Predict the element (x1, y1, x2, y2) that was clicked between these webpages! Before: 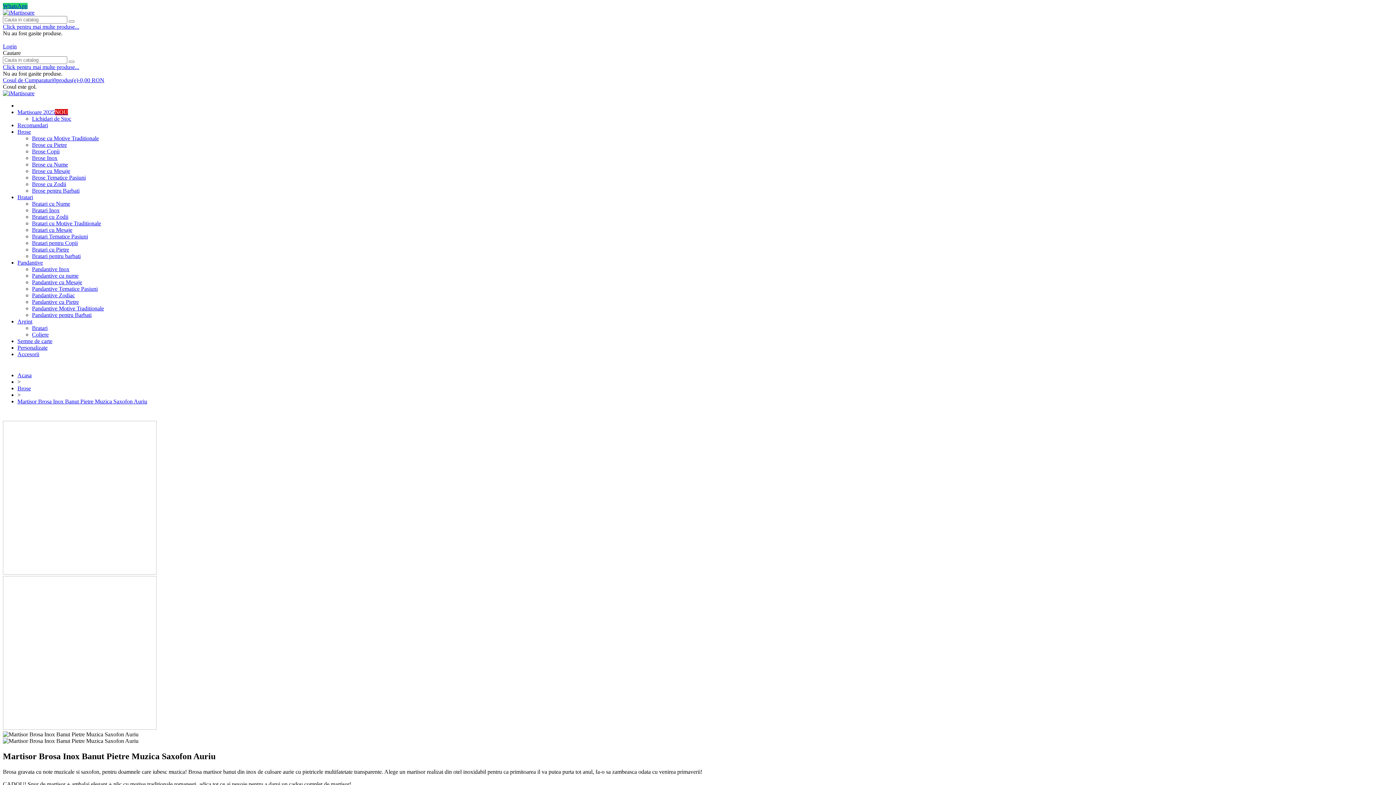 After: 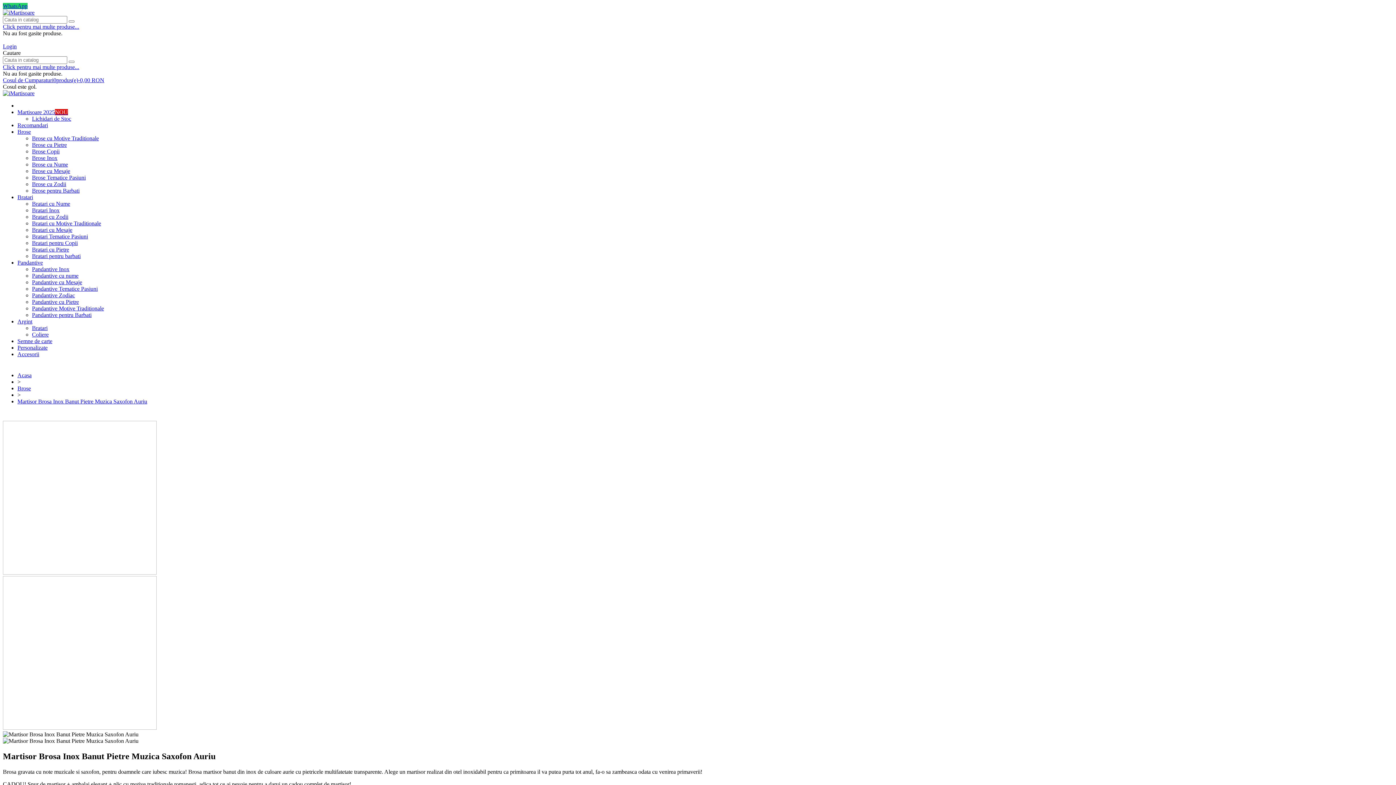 Action: bbox: (2, 23, 79, 29) label: Click pentru mai multe produse...